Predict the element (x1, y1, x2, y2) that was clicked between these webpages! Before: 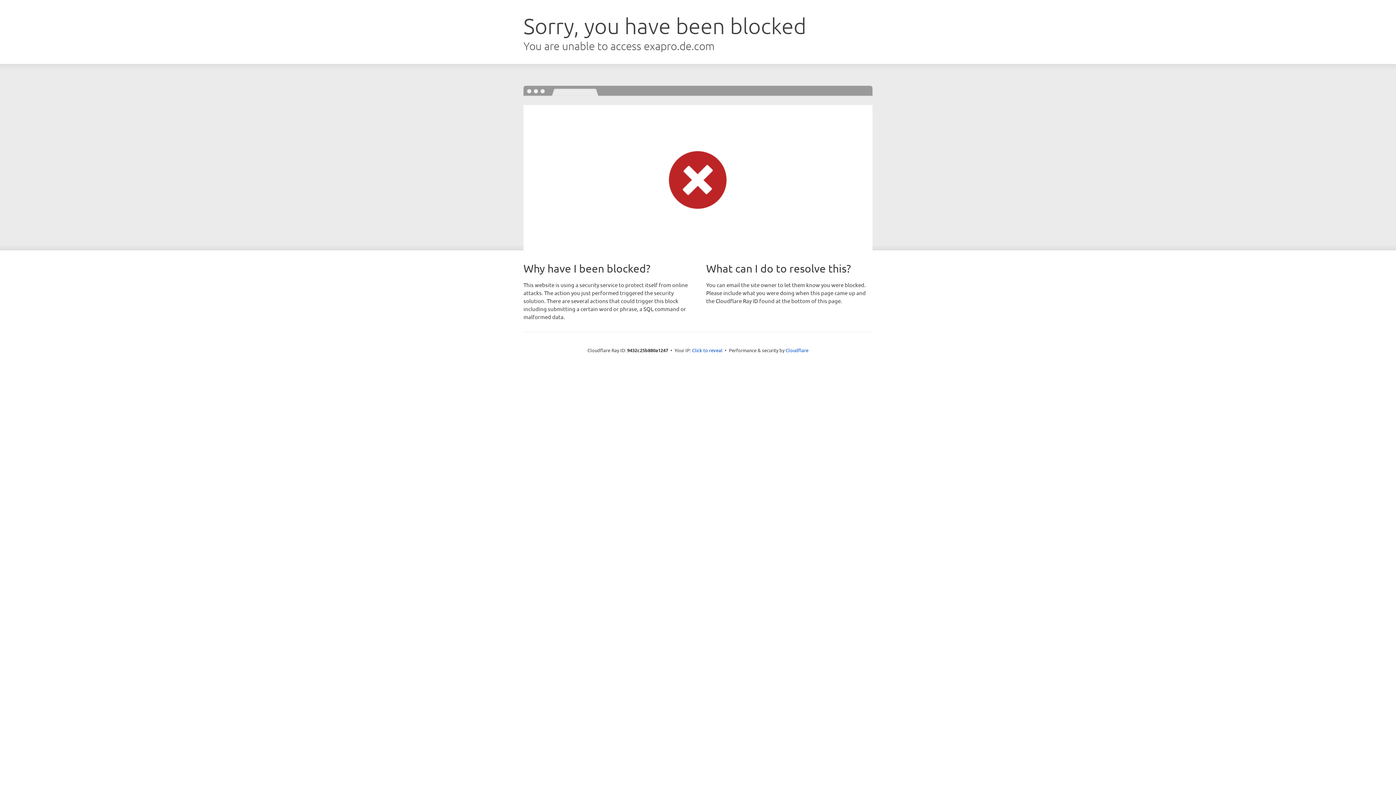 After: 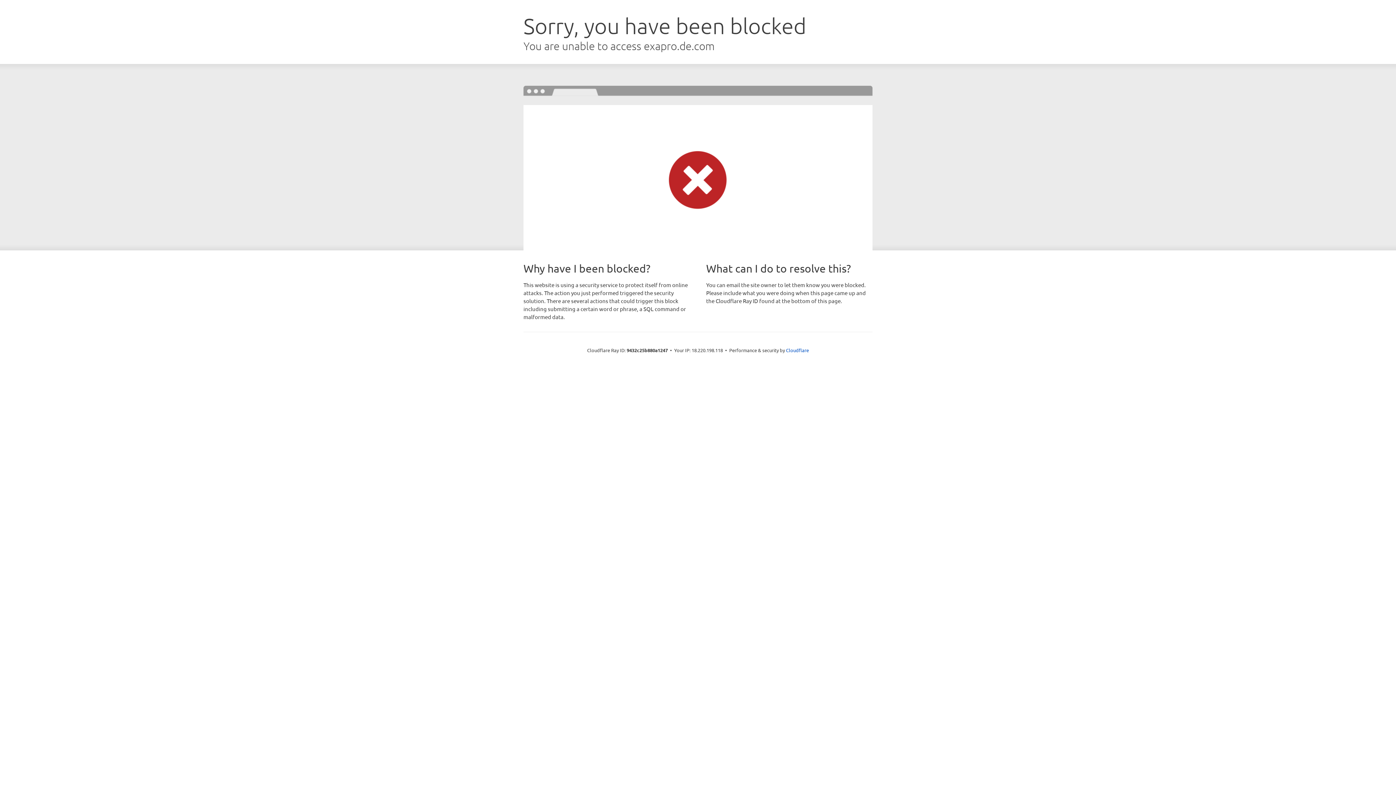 Action: bbox: (692, 346, 722, 353) label: Click to reveal